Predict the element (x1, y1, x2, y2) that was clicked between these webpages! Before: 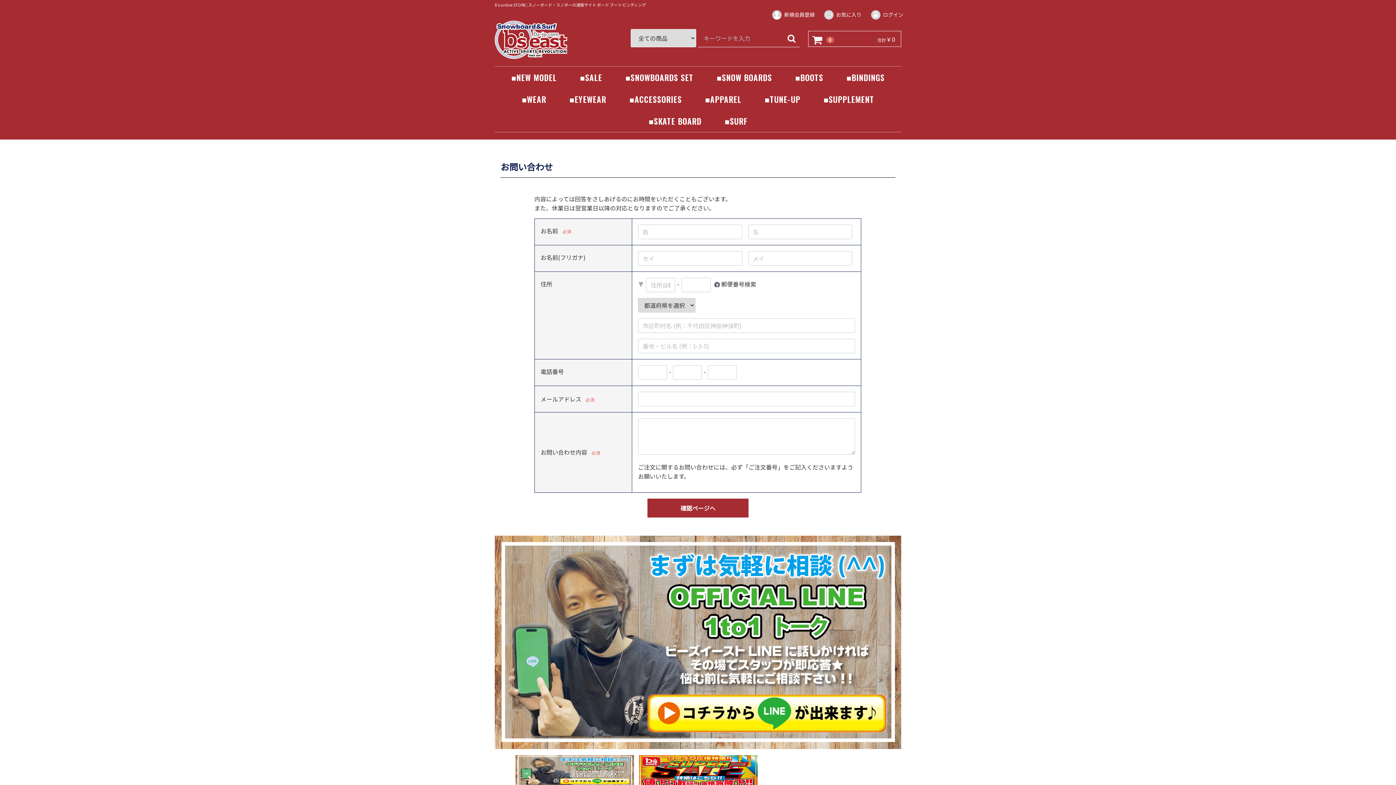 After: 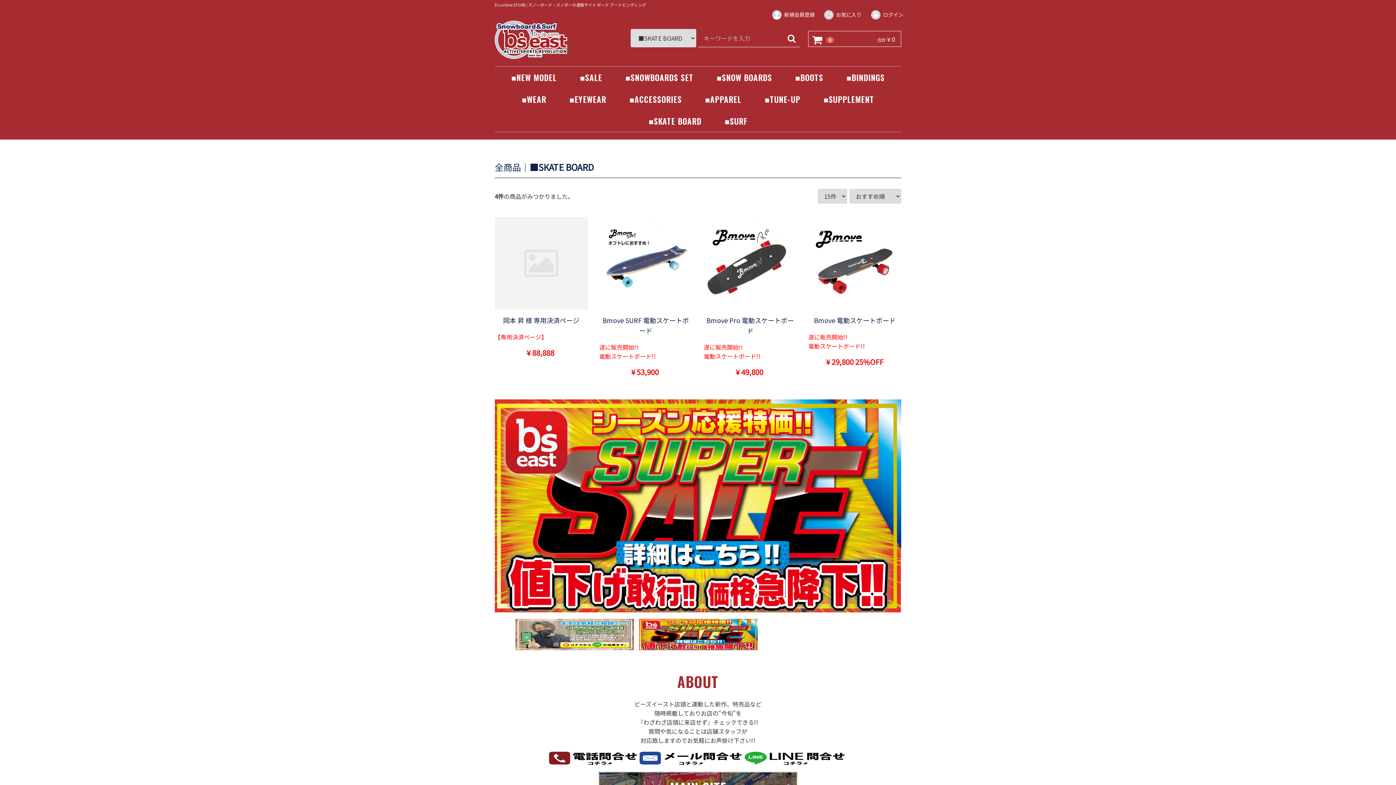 Action: bbox: (638, 110, 712, 131) label: ■SKATE BOARD